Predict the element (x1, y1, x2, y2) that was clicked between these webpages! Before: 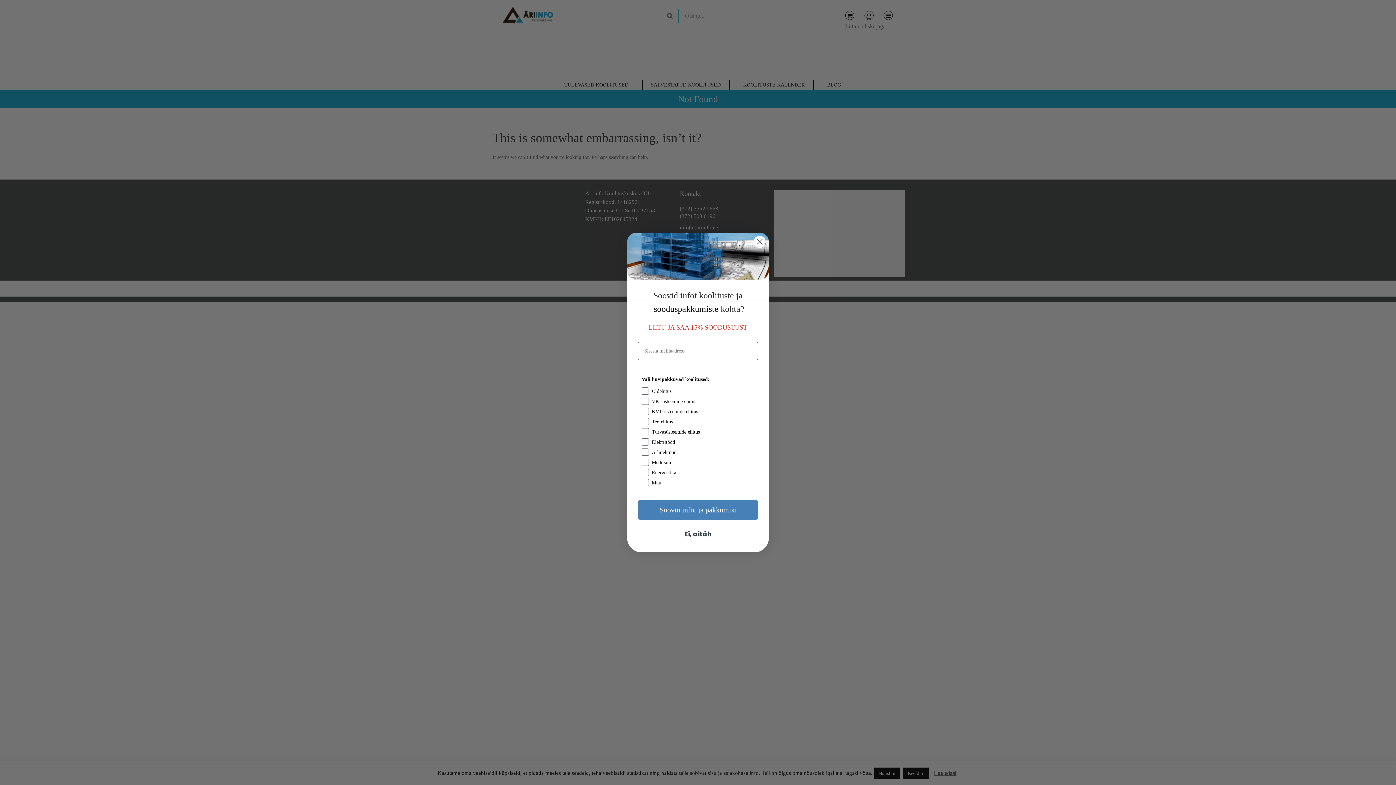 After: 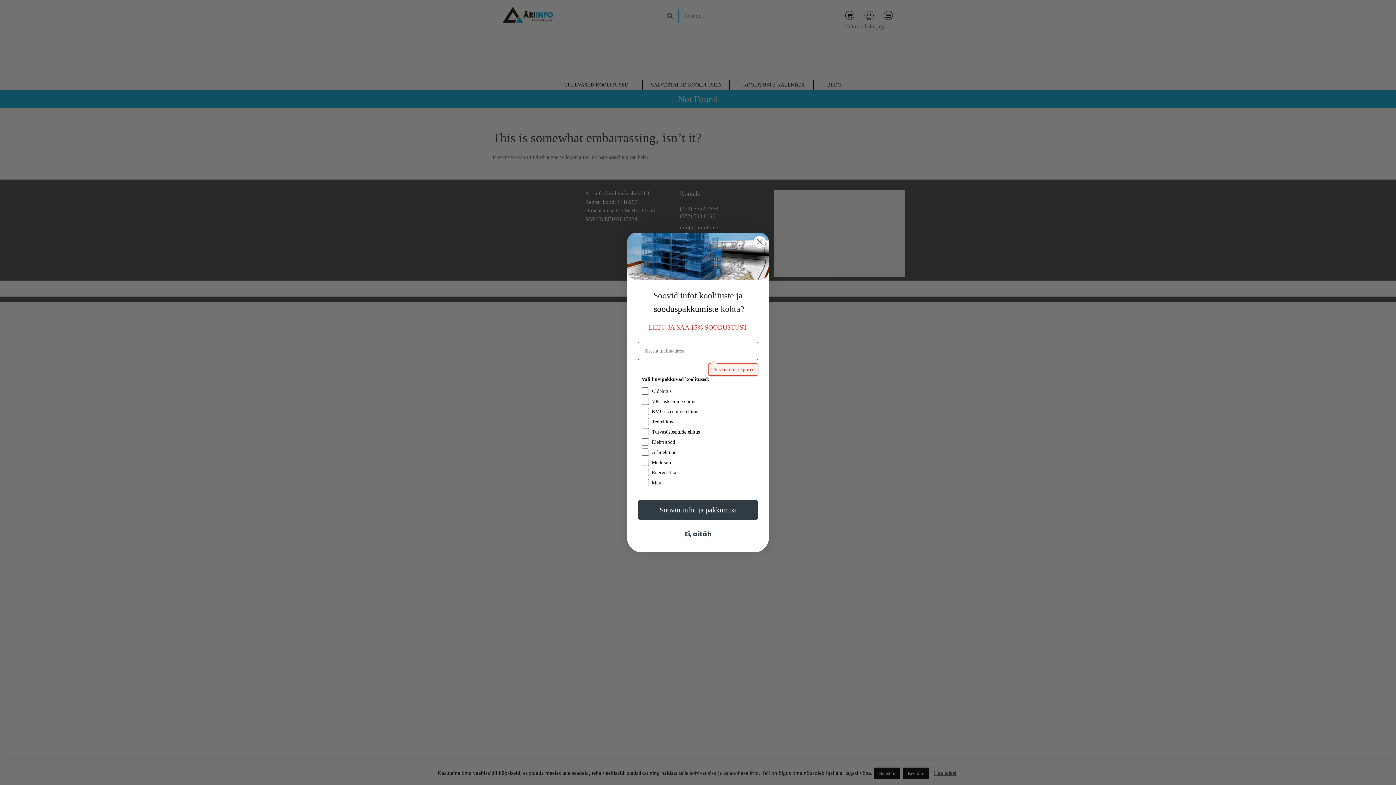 Action: bbox: (638, 500, 758, 520) label: Soovin infot ja pakkumisi